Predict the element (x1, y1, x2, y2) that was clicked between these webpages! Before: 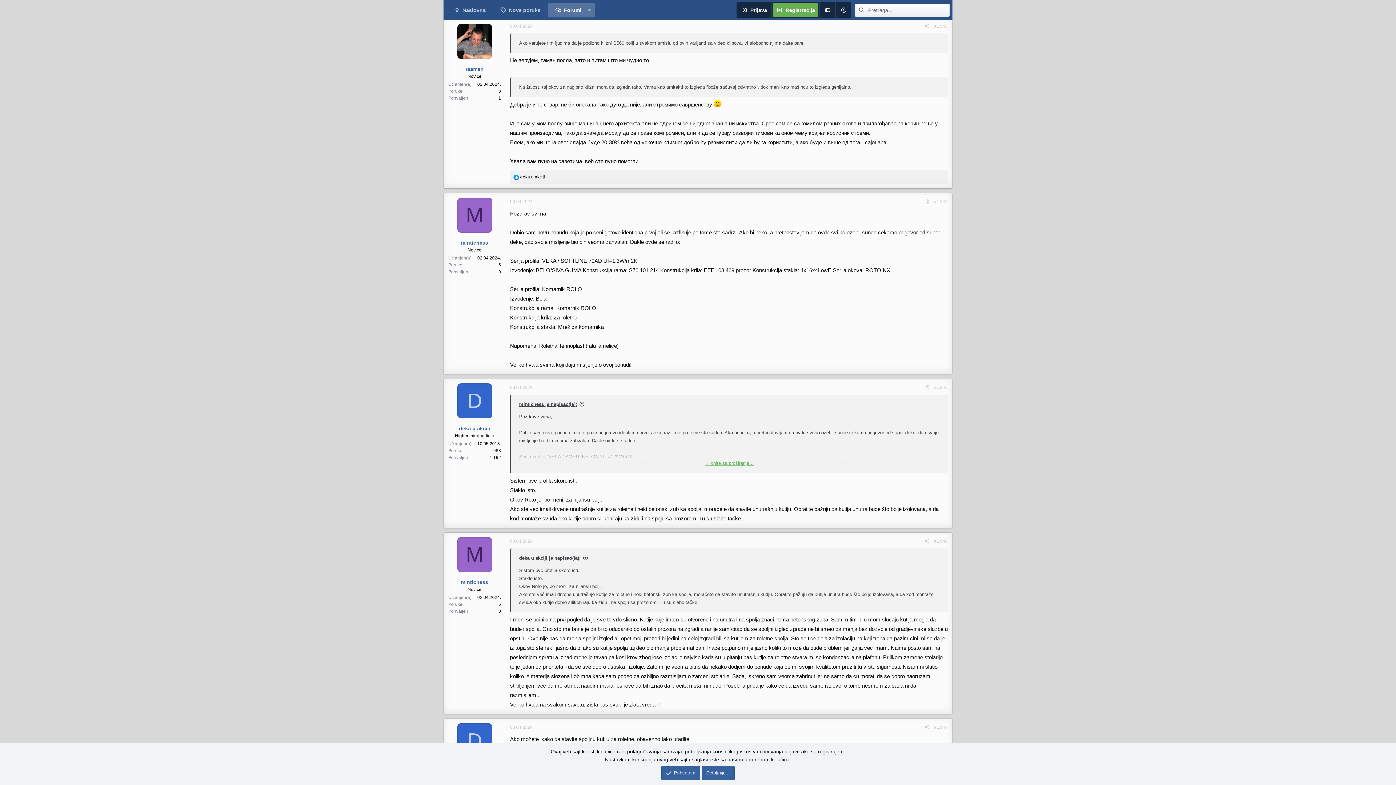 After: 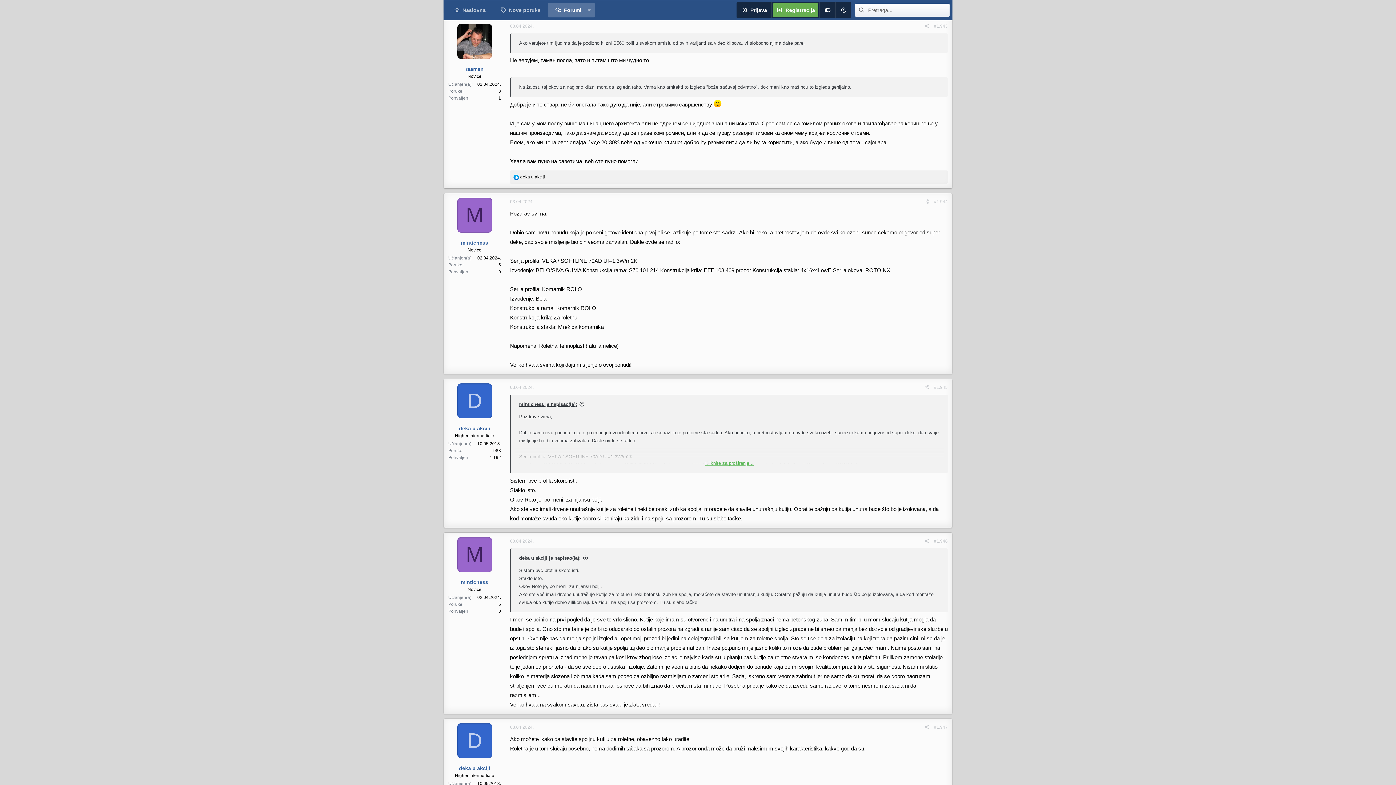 Action: bbox: (661, 766, 700, 780) label: Prihvatam